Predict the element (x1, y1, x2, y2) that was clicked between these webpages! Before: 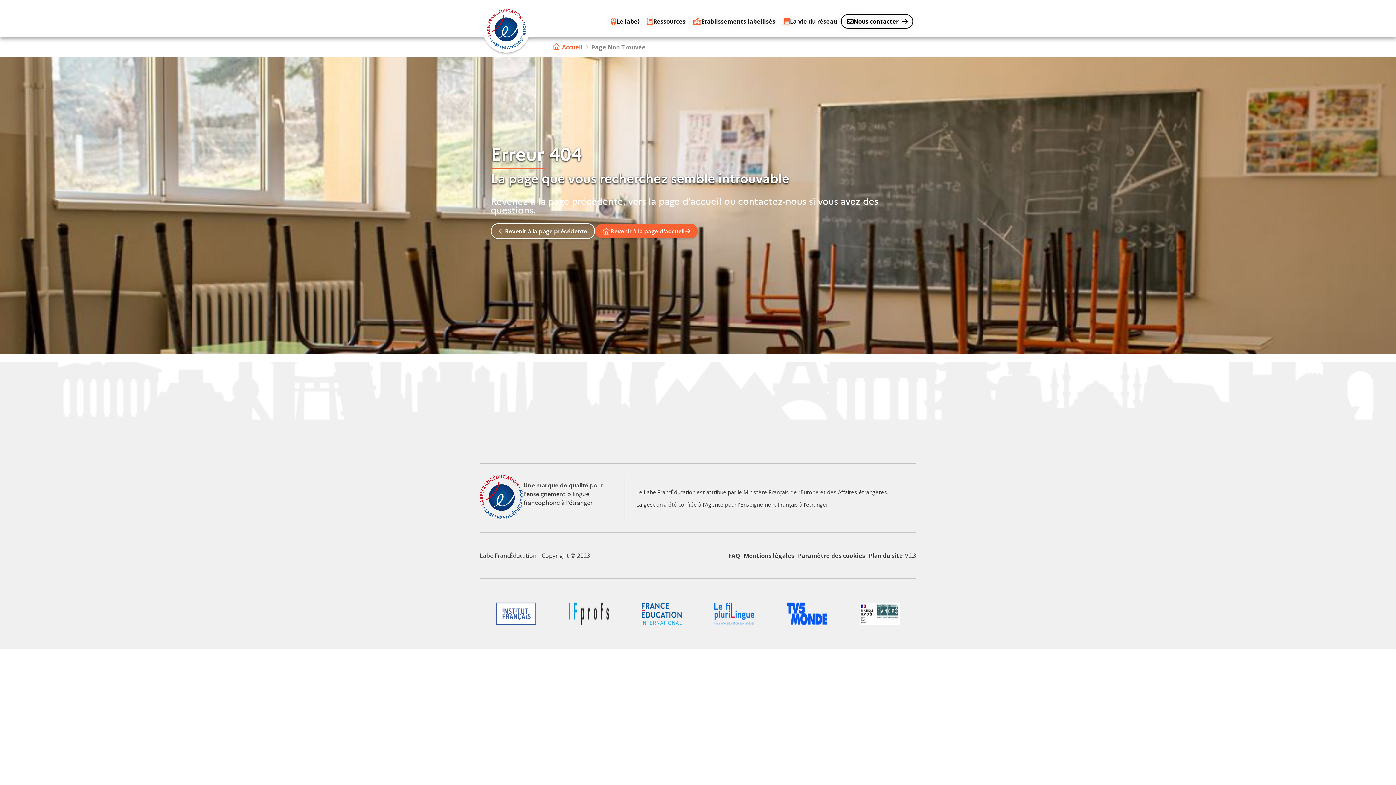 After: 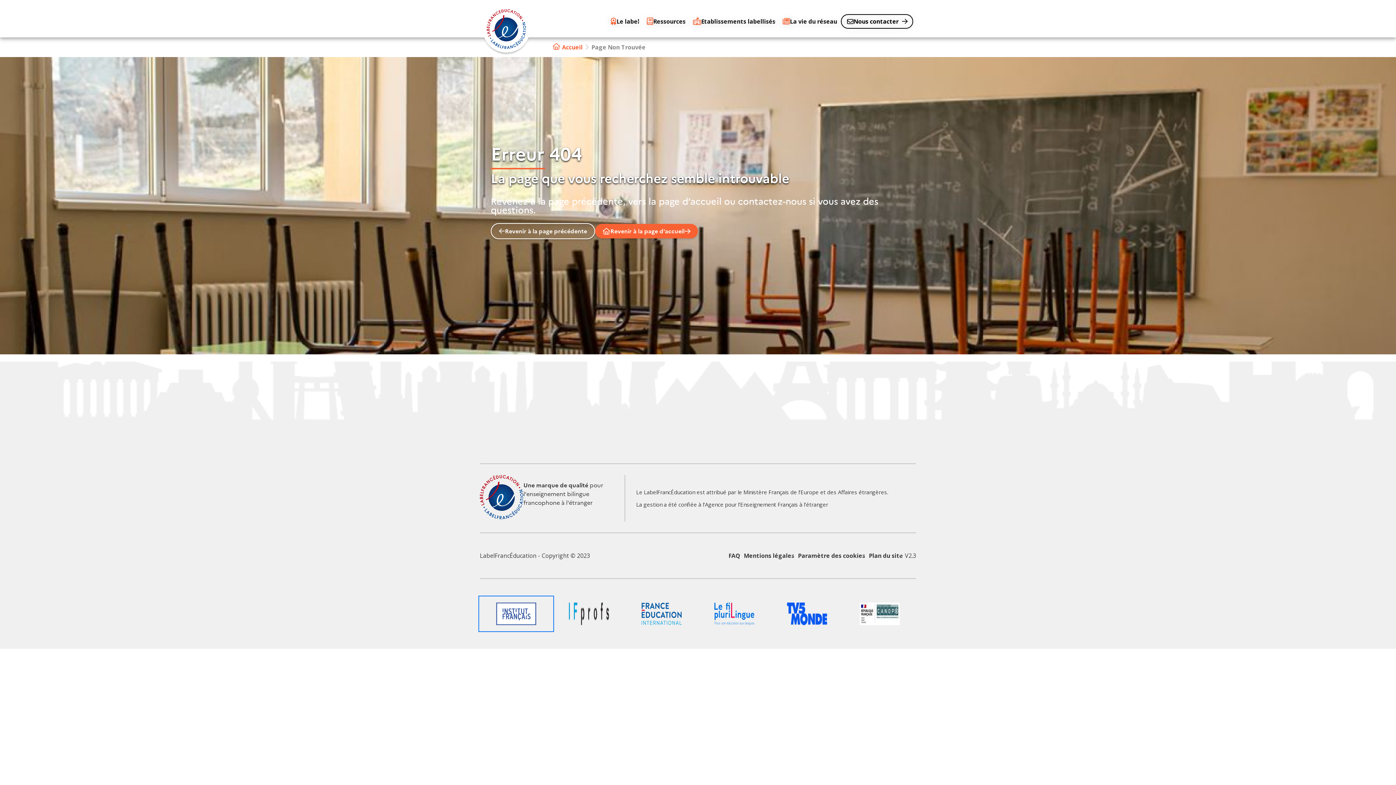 Action: label: Logo du partenaire bbox: (480, 597, 552, 630)